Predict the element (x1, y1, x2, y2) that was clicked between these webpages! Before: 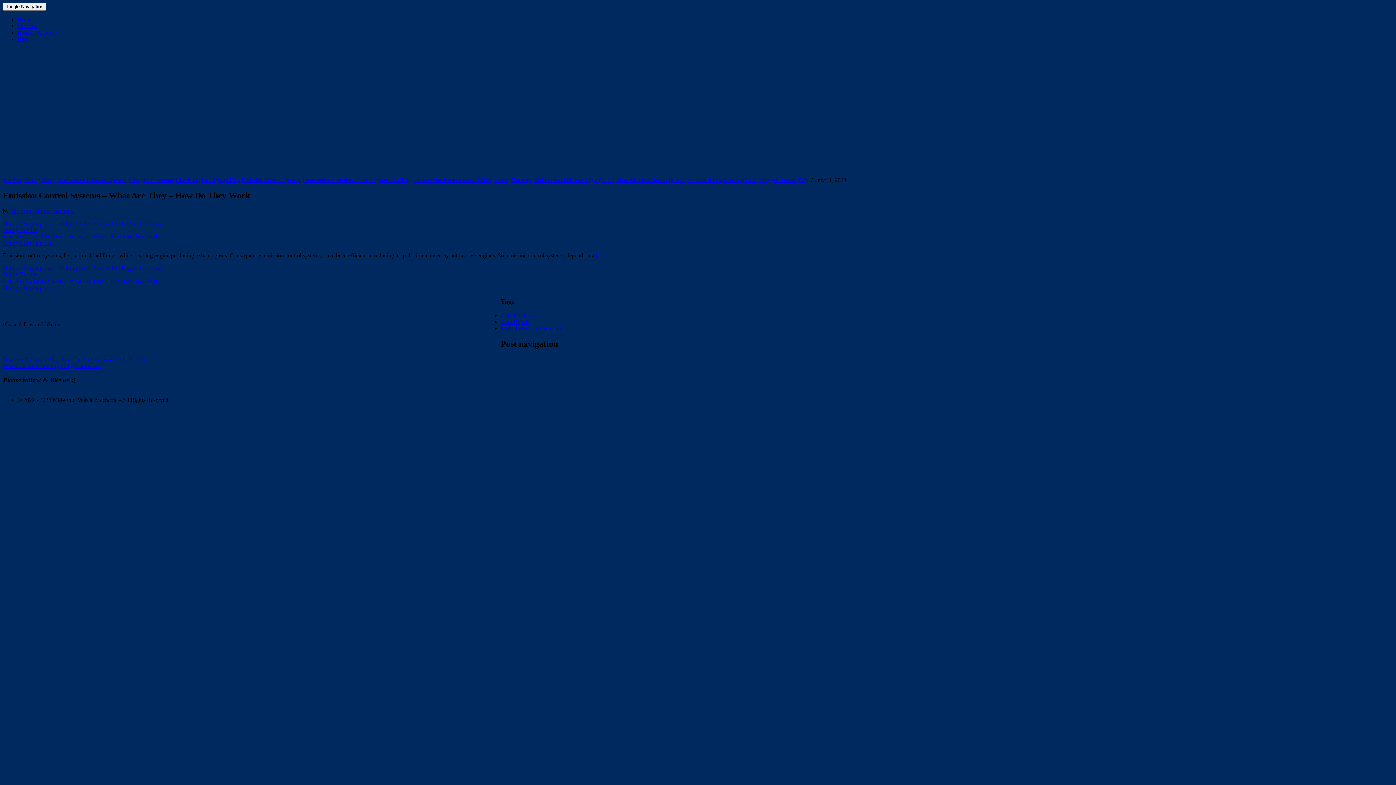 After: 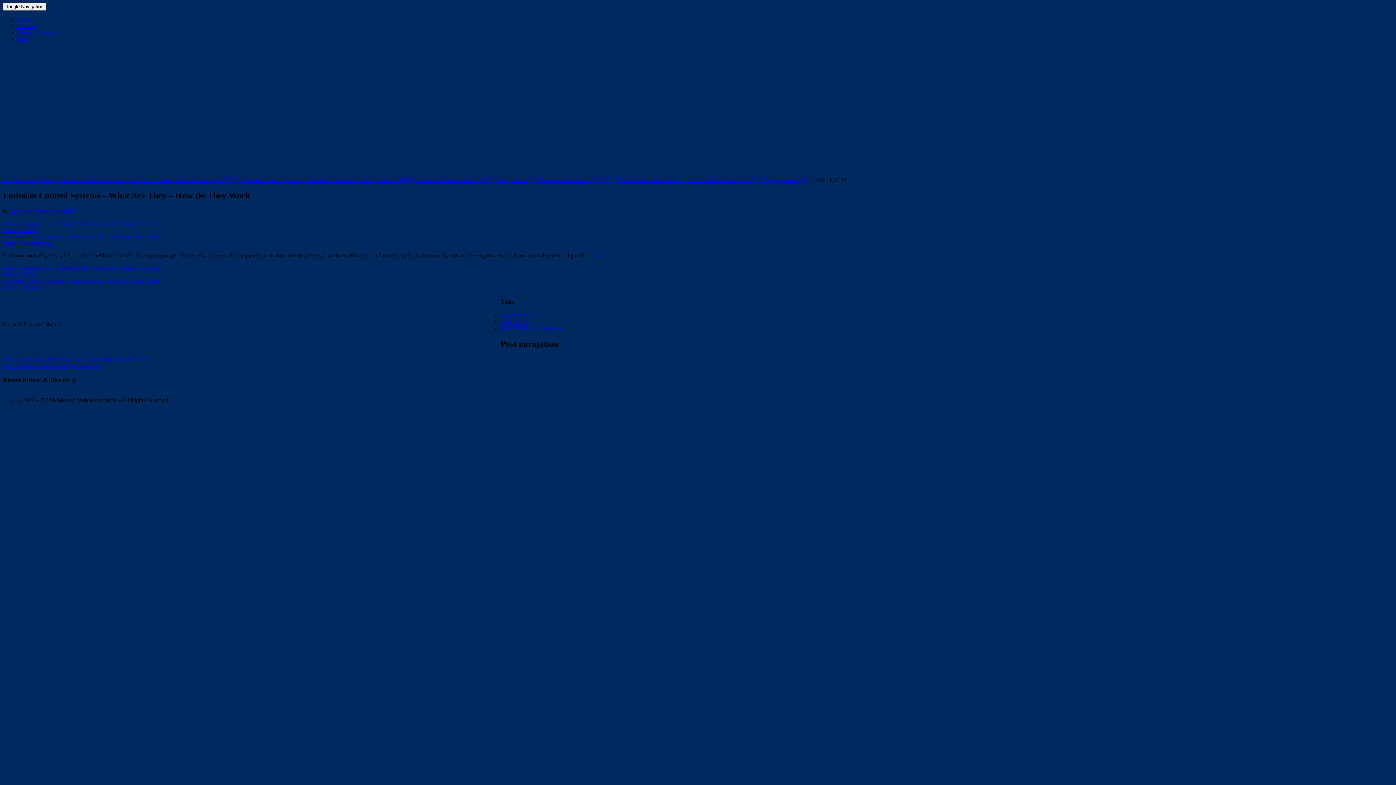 Action: bbox: (4, 548, 19, 554)